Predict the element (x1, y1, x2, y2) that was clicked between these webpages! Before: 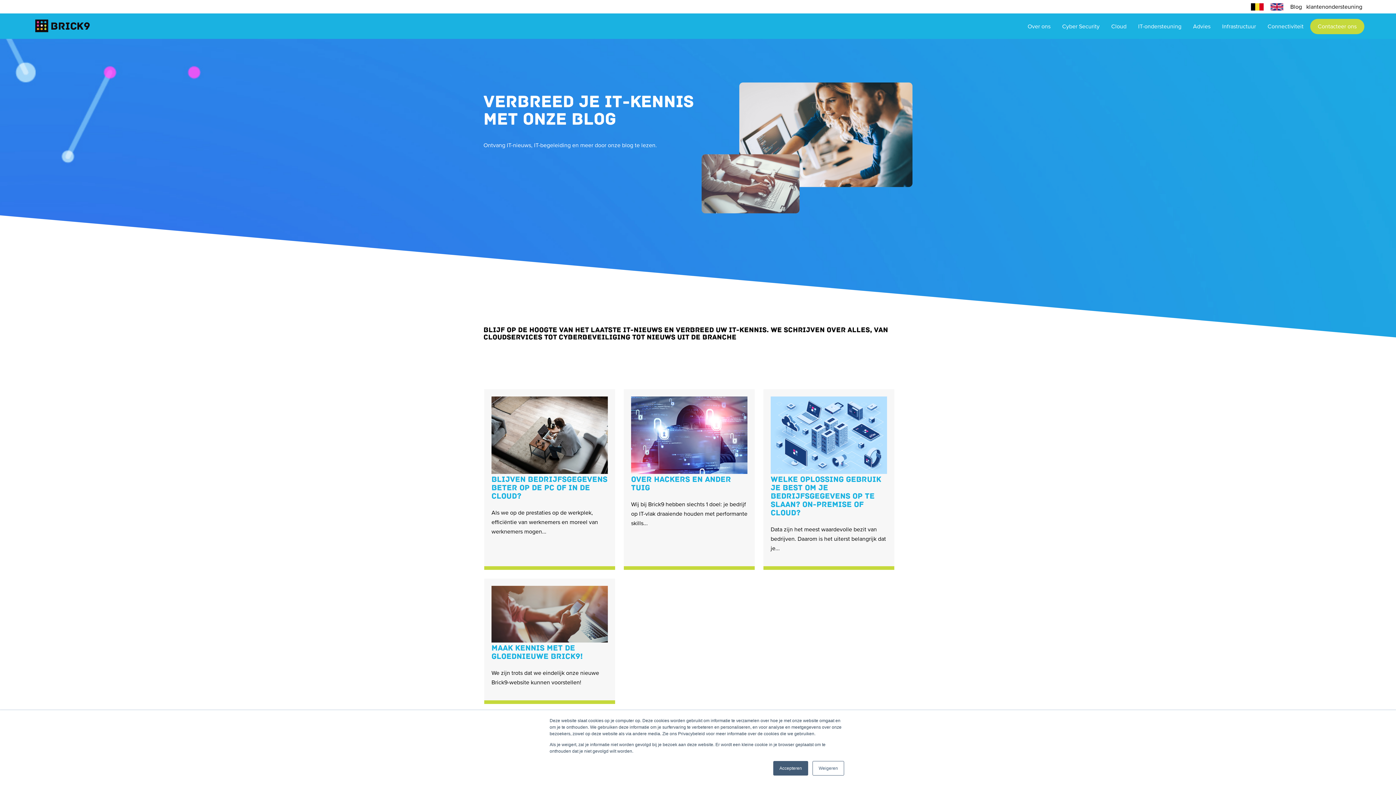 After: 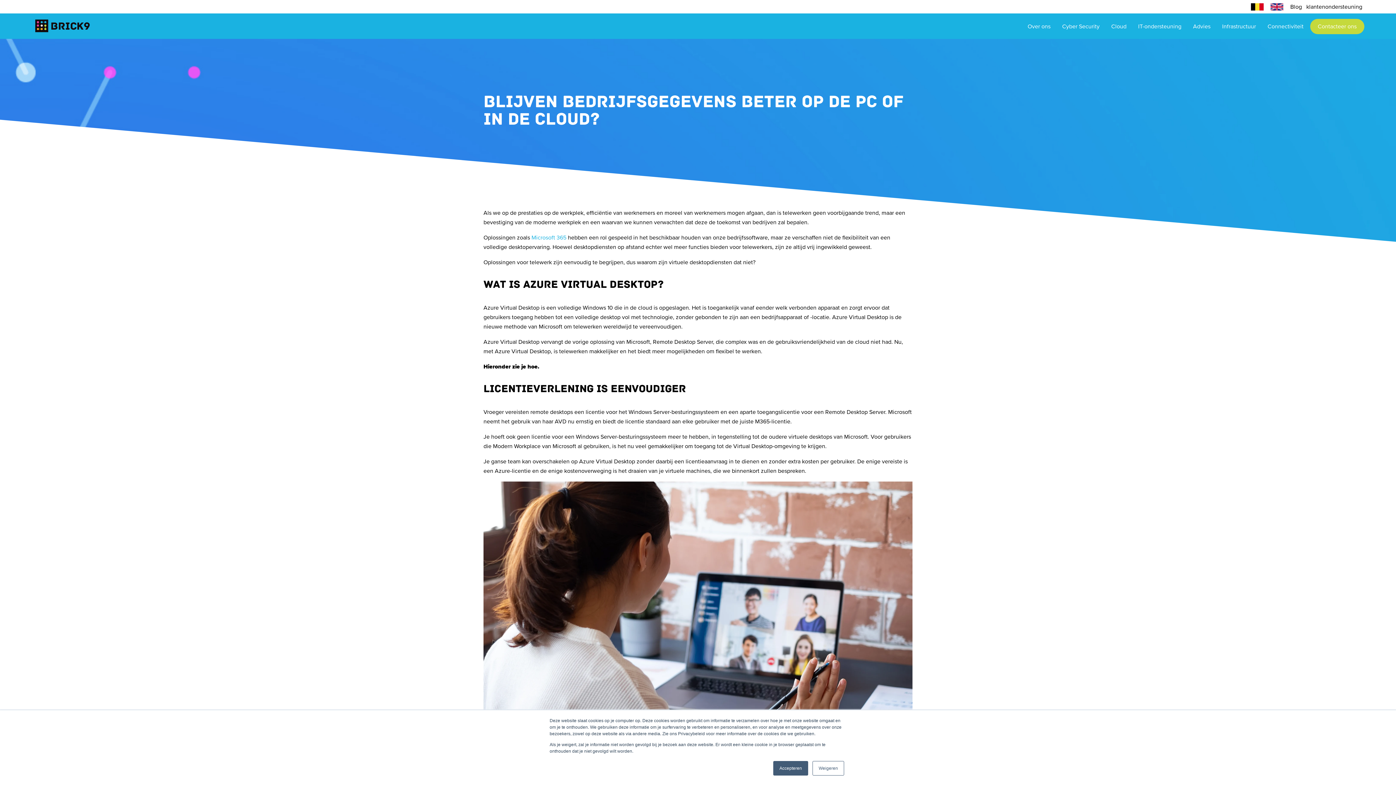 Action: label: Blijven bedrijfsgegevens beter op de pc of in de cloud? bbox: (491, 475, 607, 501)